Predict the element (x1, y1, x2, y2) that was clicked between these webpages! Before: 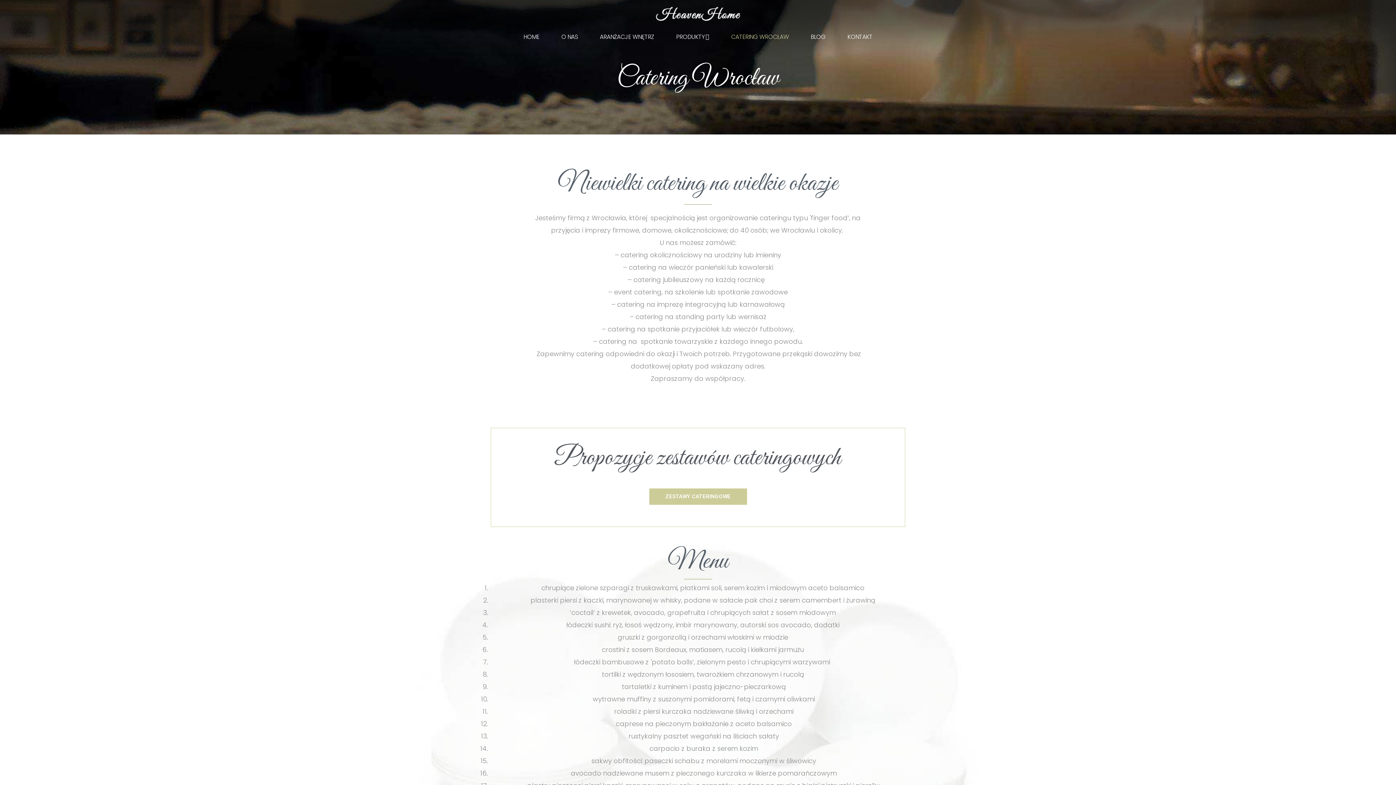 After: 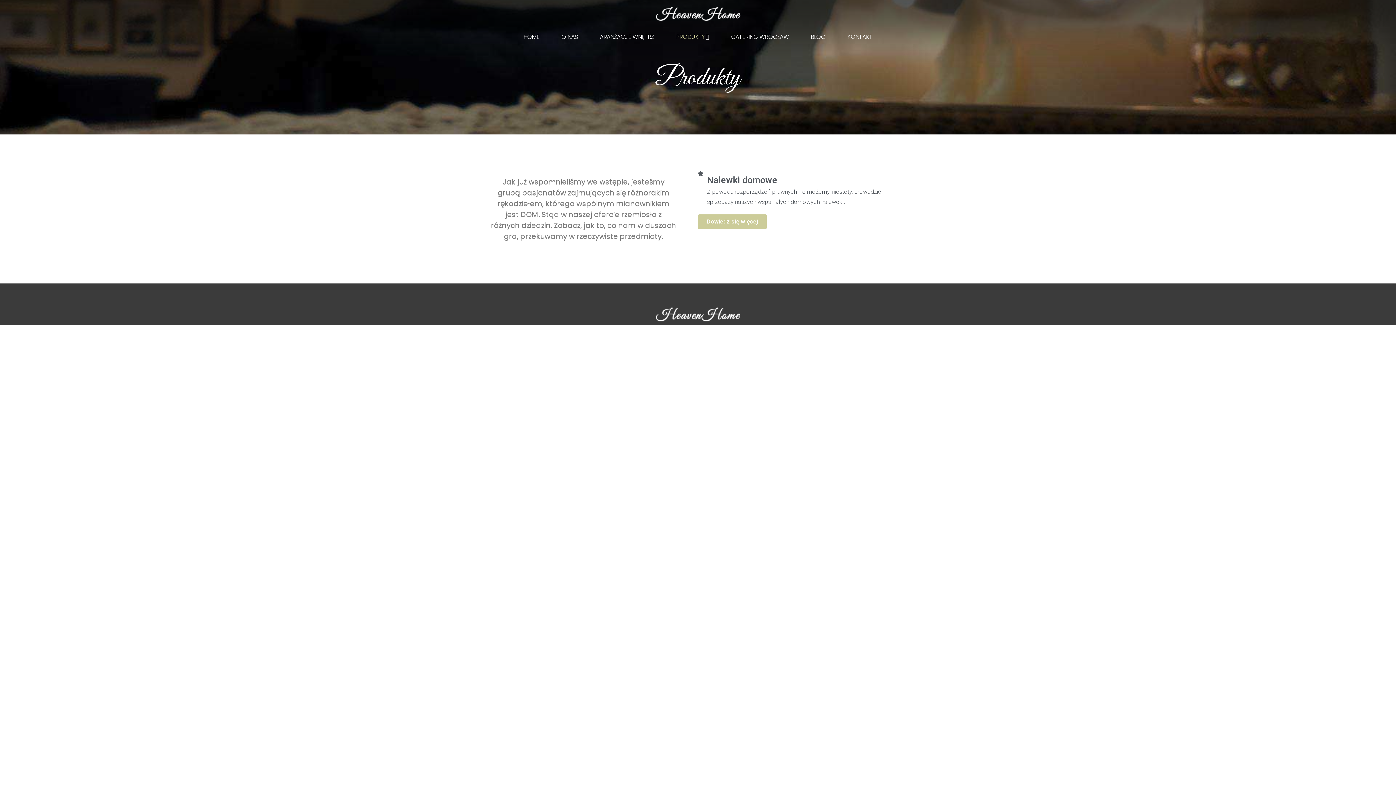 Action: bbox: (676, 33, 705, 41) label: PRODUKTY